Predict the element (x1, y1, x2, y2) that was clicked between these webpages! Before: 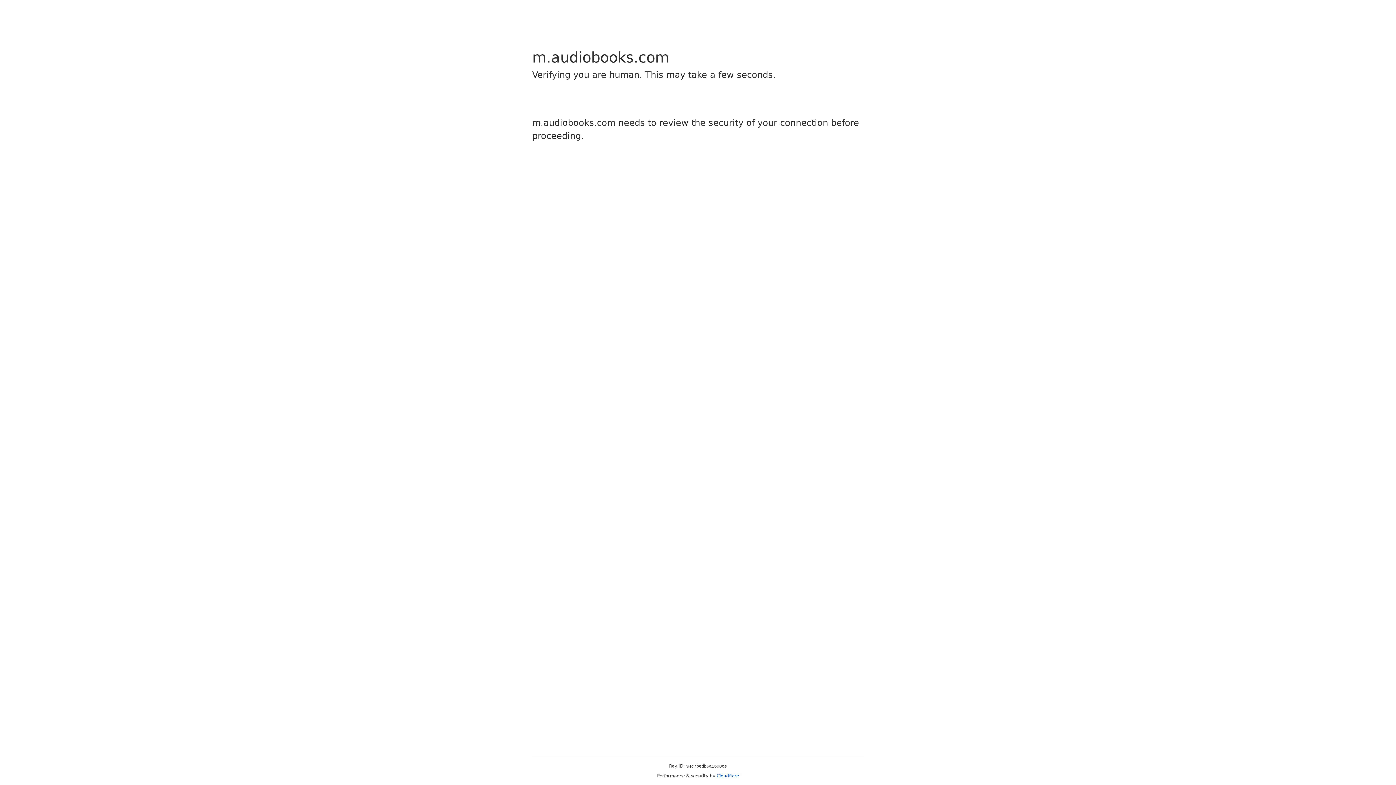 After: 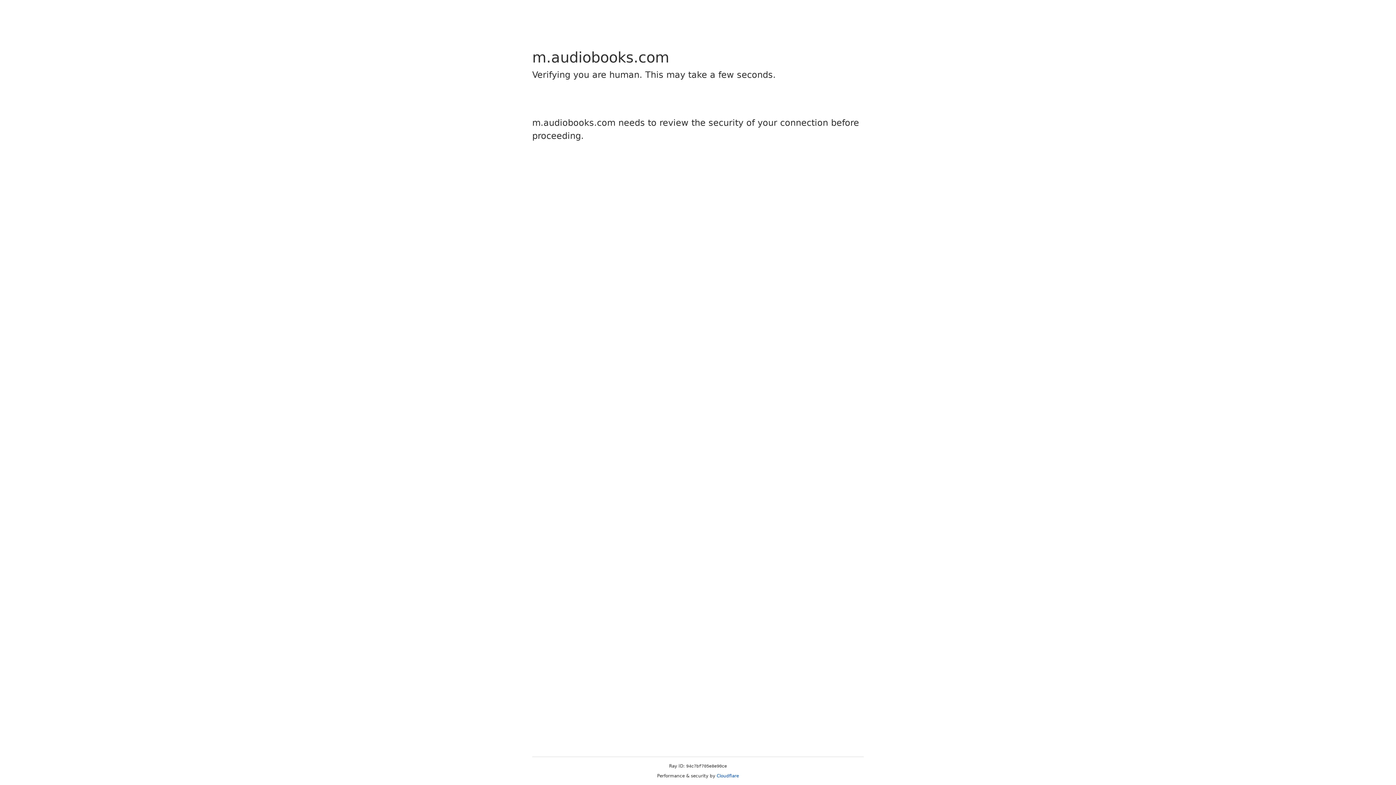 Action: bbox: (716, 773, 739, 778) label: Cloudflare